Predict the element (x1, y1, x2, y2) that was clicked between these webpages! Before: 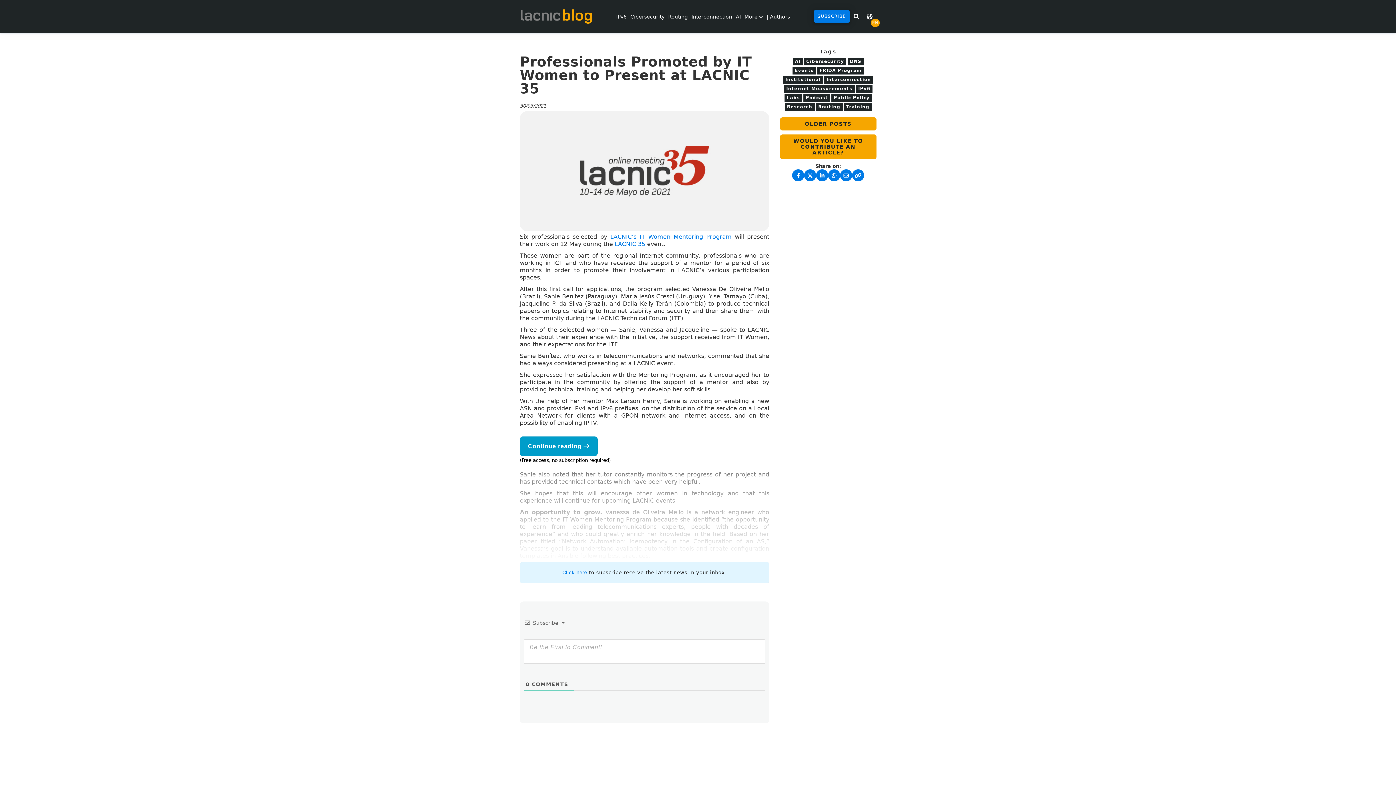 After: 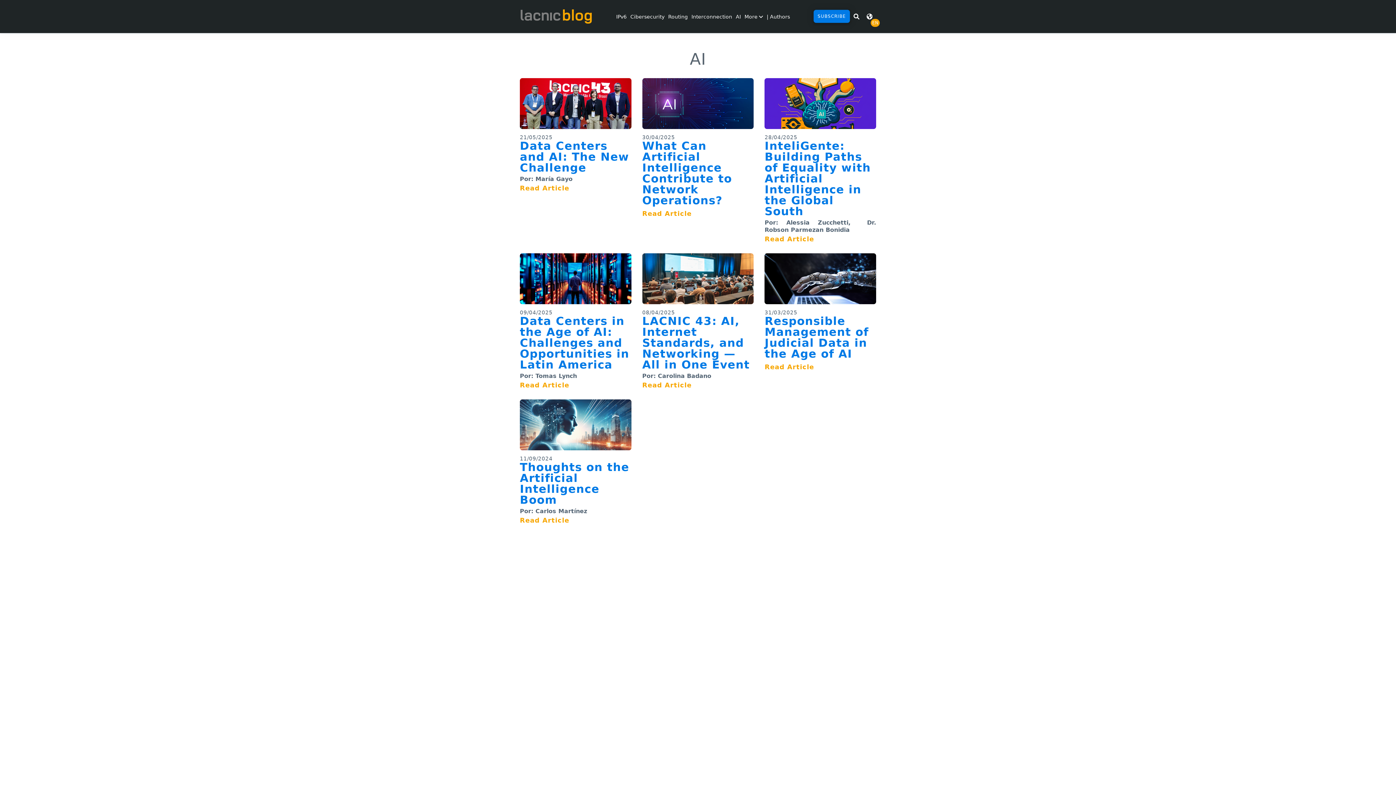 Action: bbox: (734, 10, 742, 22) label: AI